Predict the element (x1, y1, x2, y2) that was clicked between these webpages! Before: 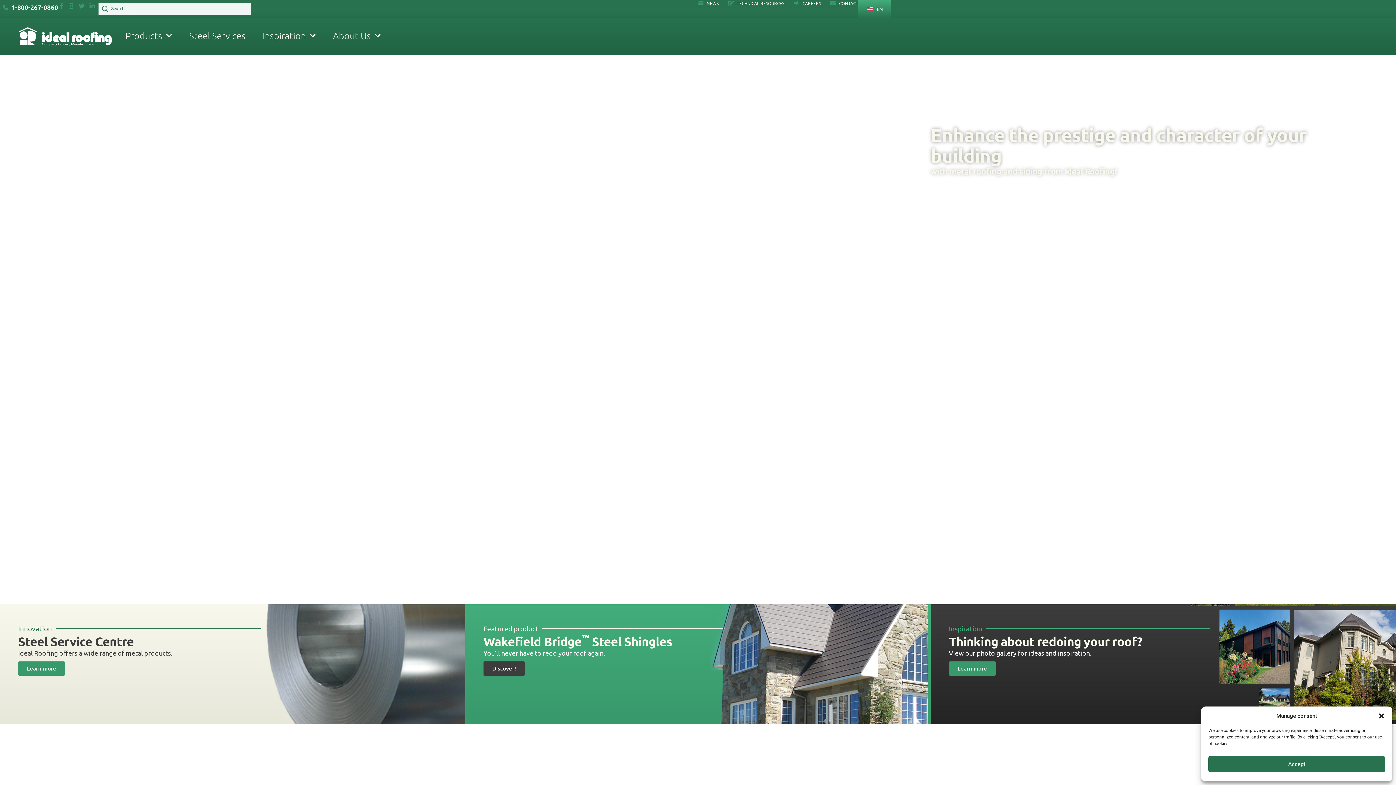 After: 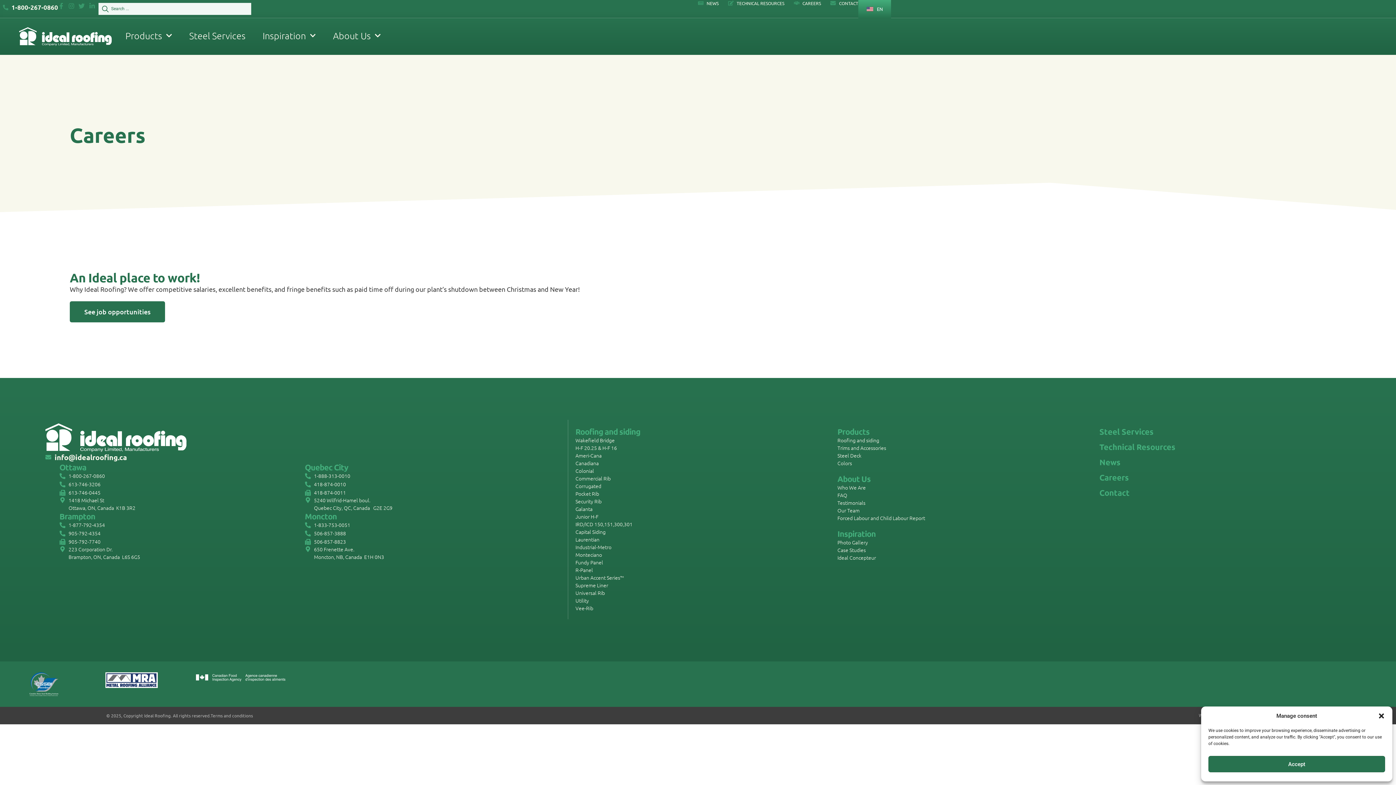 Action: bbox: (794, 0, 821, 6) label: CAREERS